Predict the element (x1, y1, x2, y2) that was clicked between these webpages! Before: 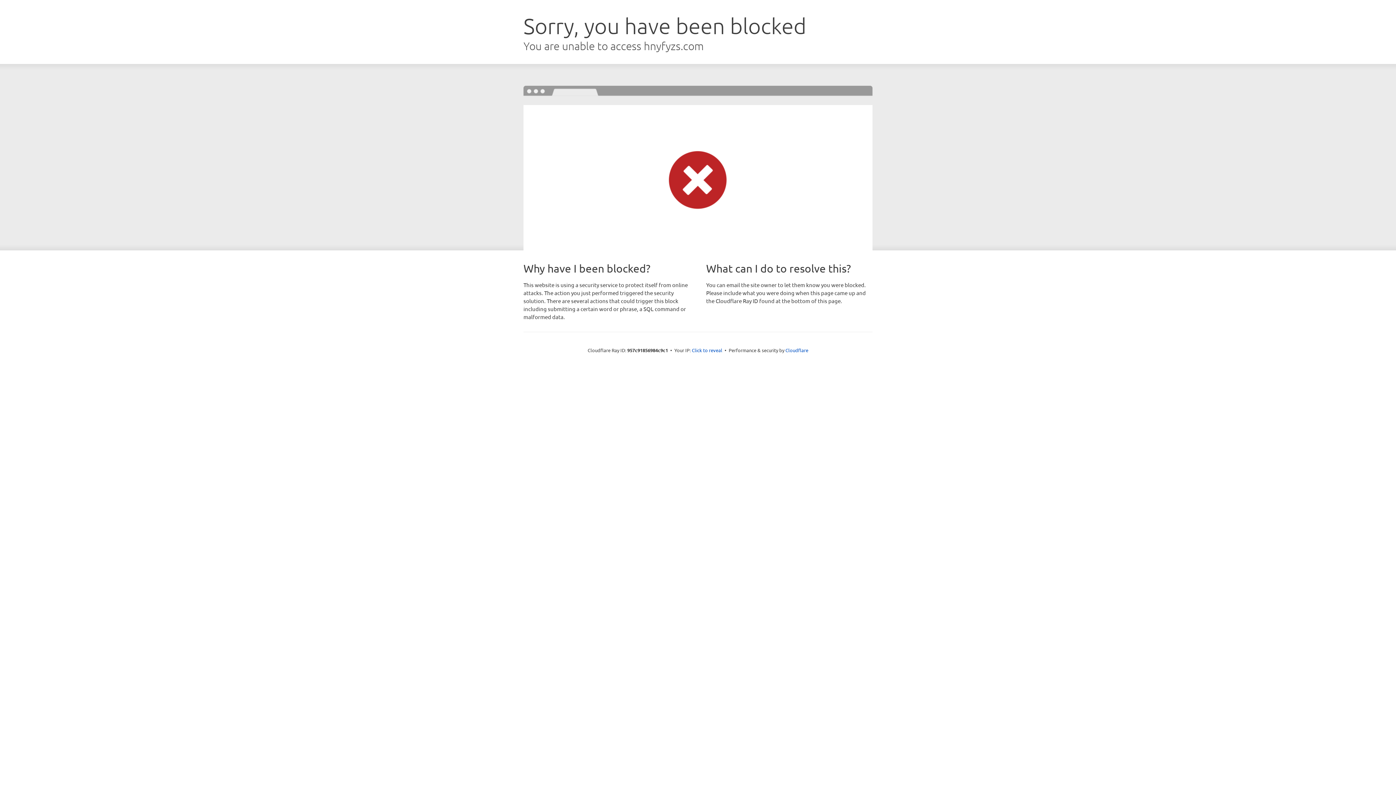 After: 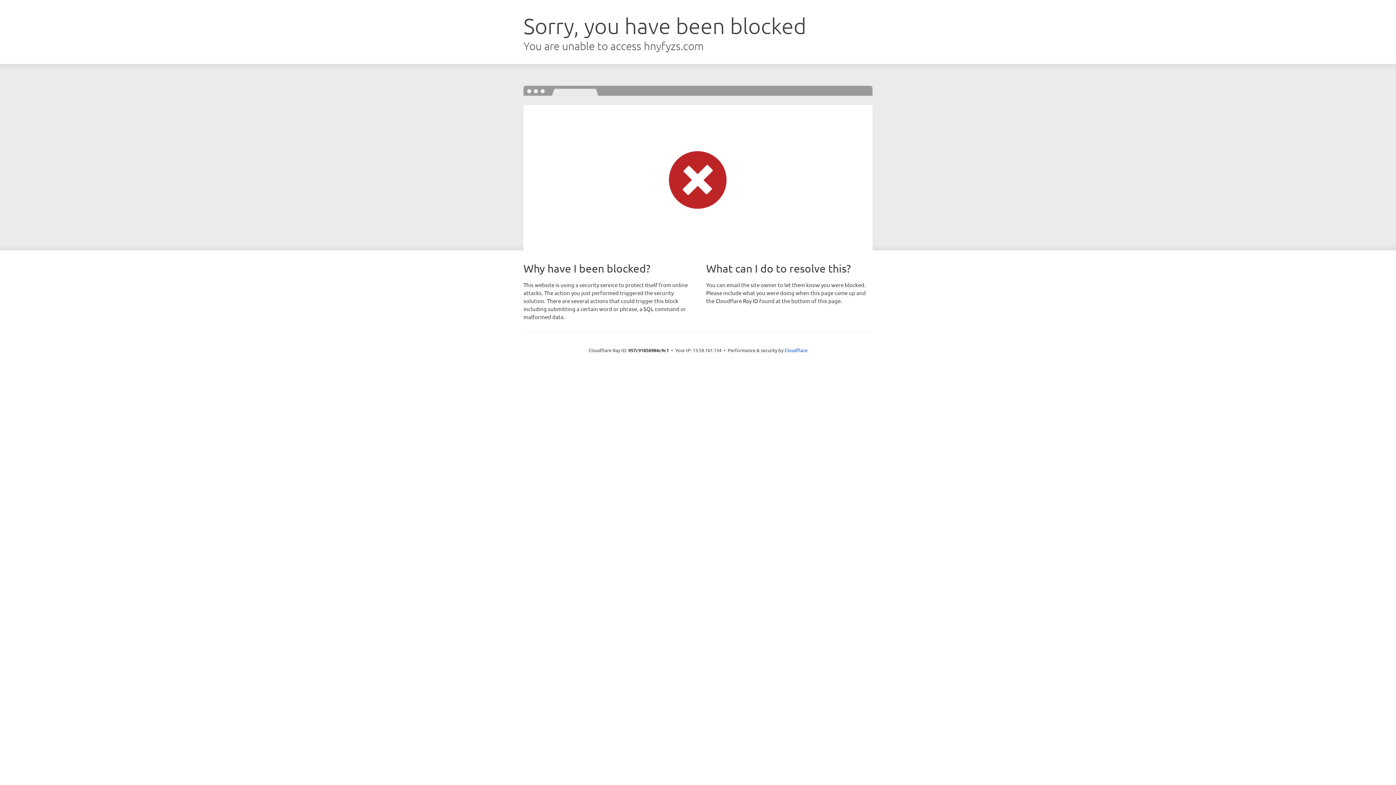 Action: bbox: (692, 346, 722, 353) label: Click to reveal